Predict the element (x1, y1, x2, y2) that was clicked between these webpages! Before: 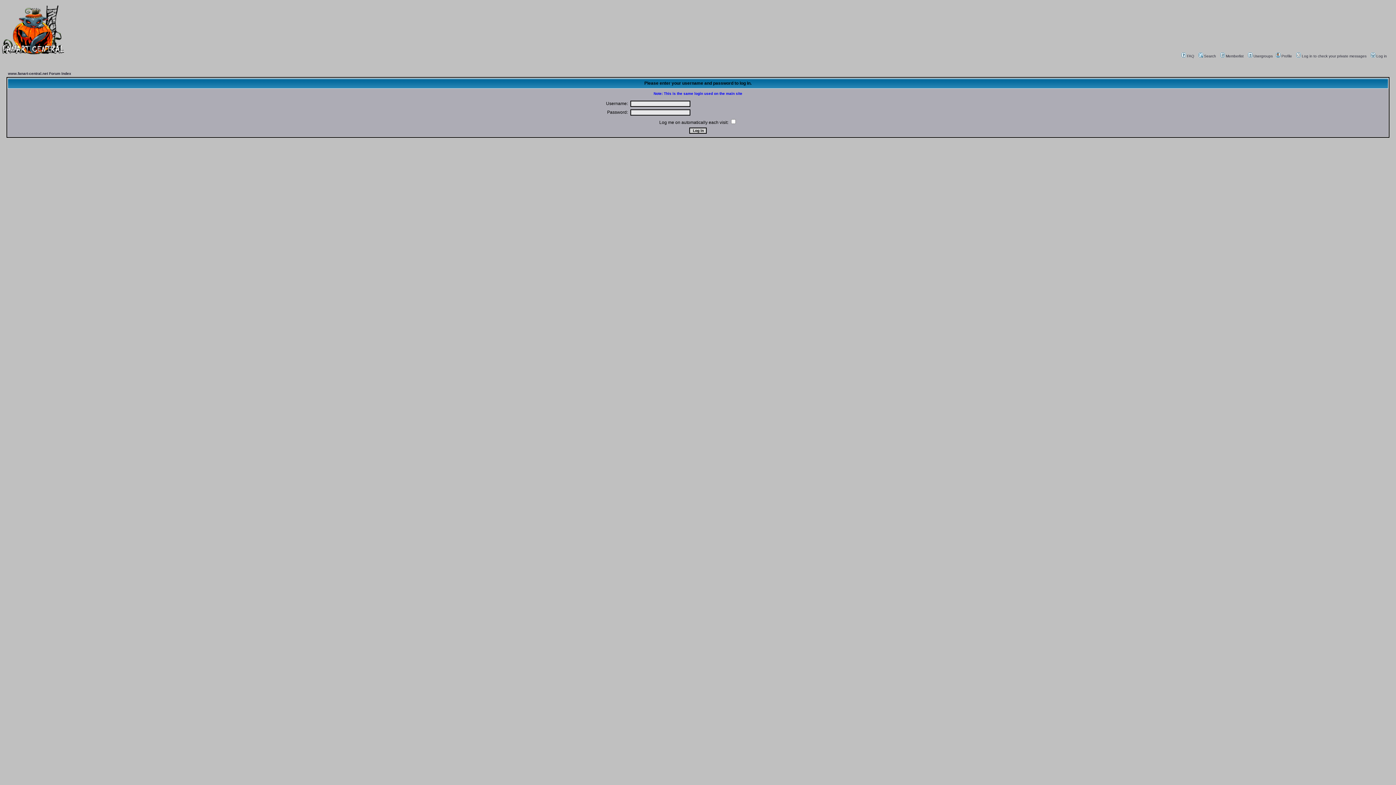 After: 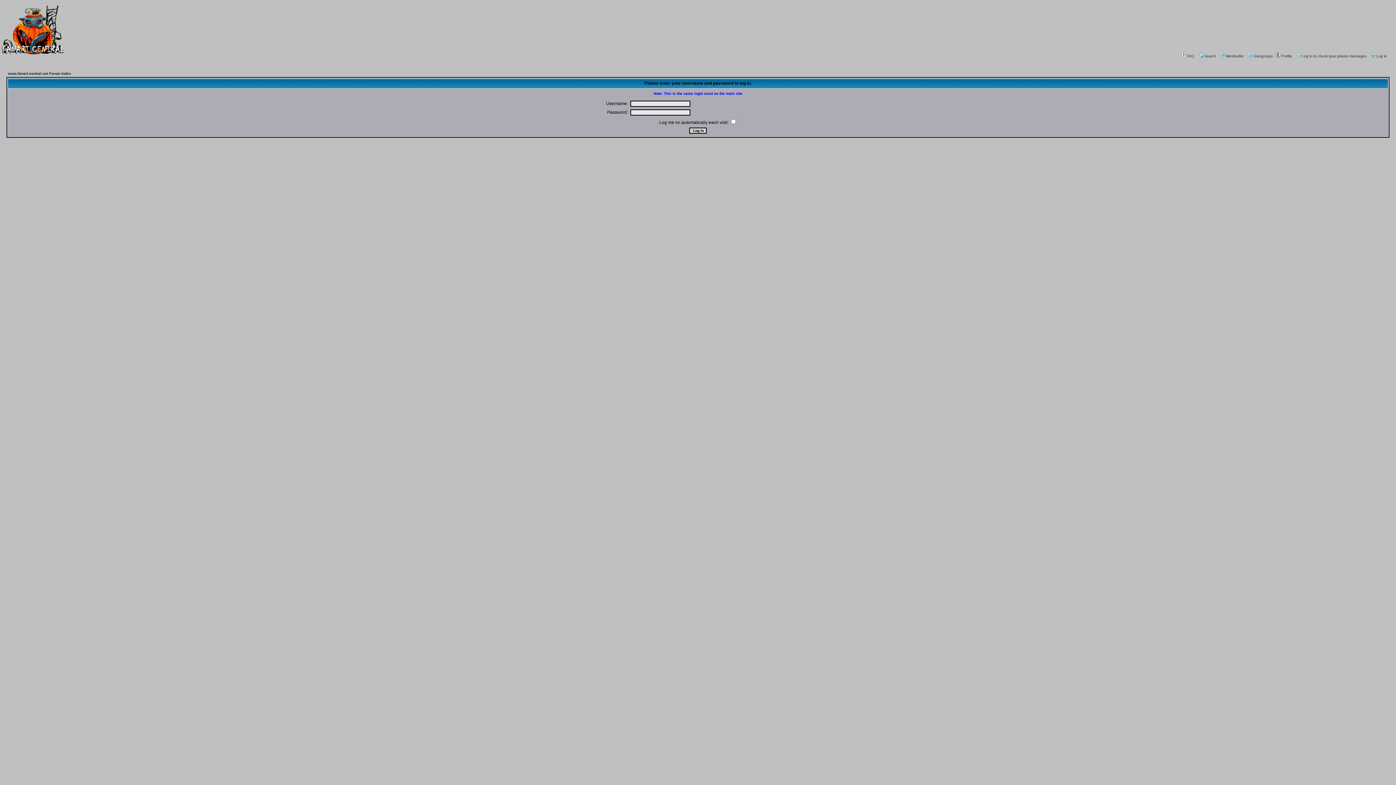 Action: label: Log in to check your private messages bbox: (1295, 54, 1366, 58)